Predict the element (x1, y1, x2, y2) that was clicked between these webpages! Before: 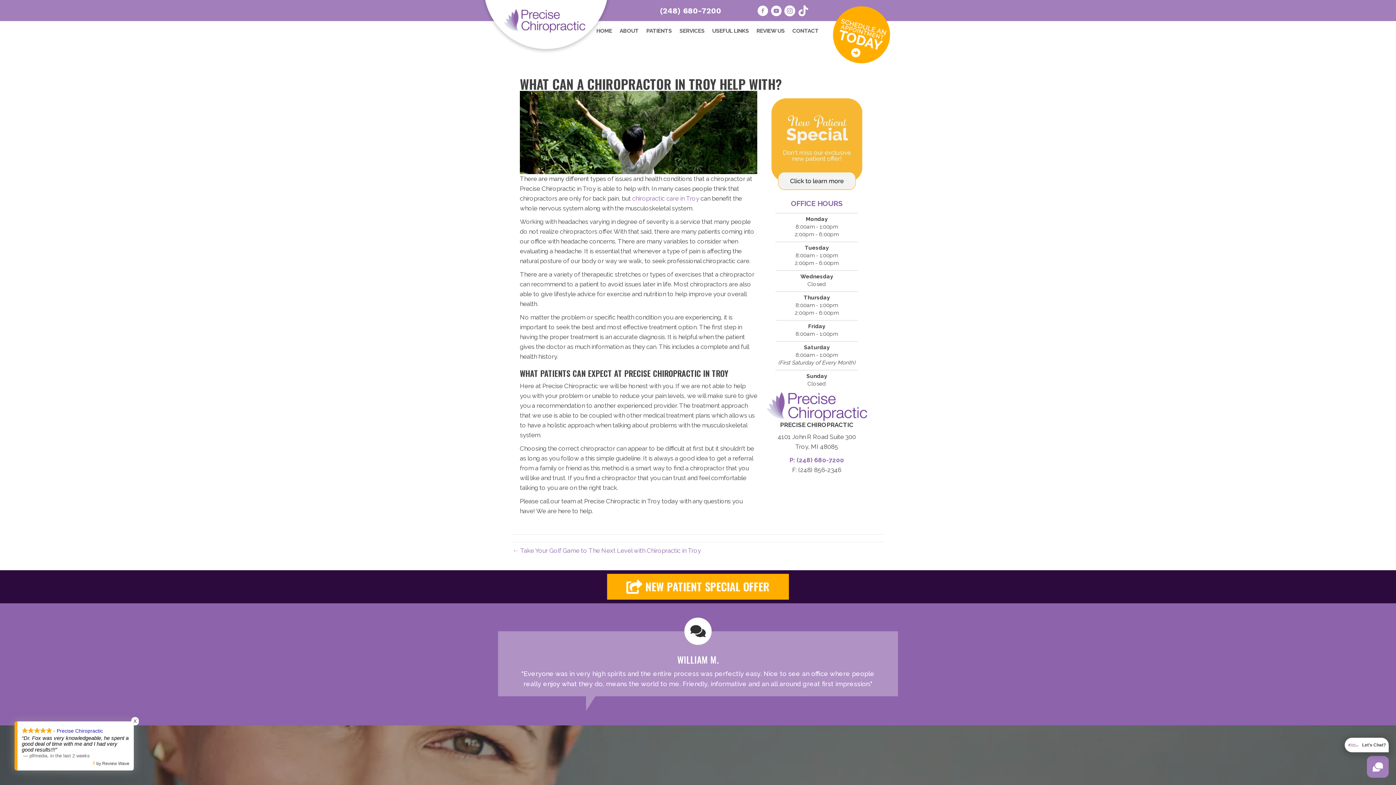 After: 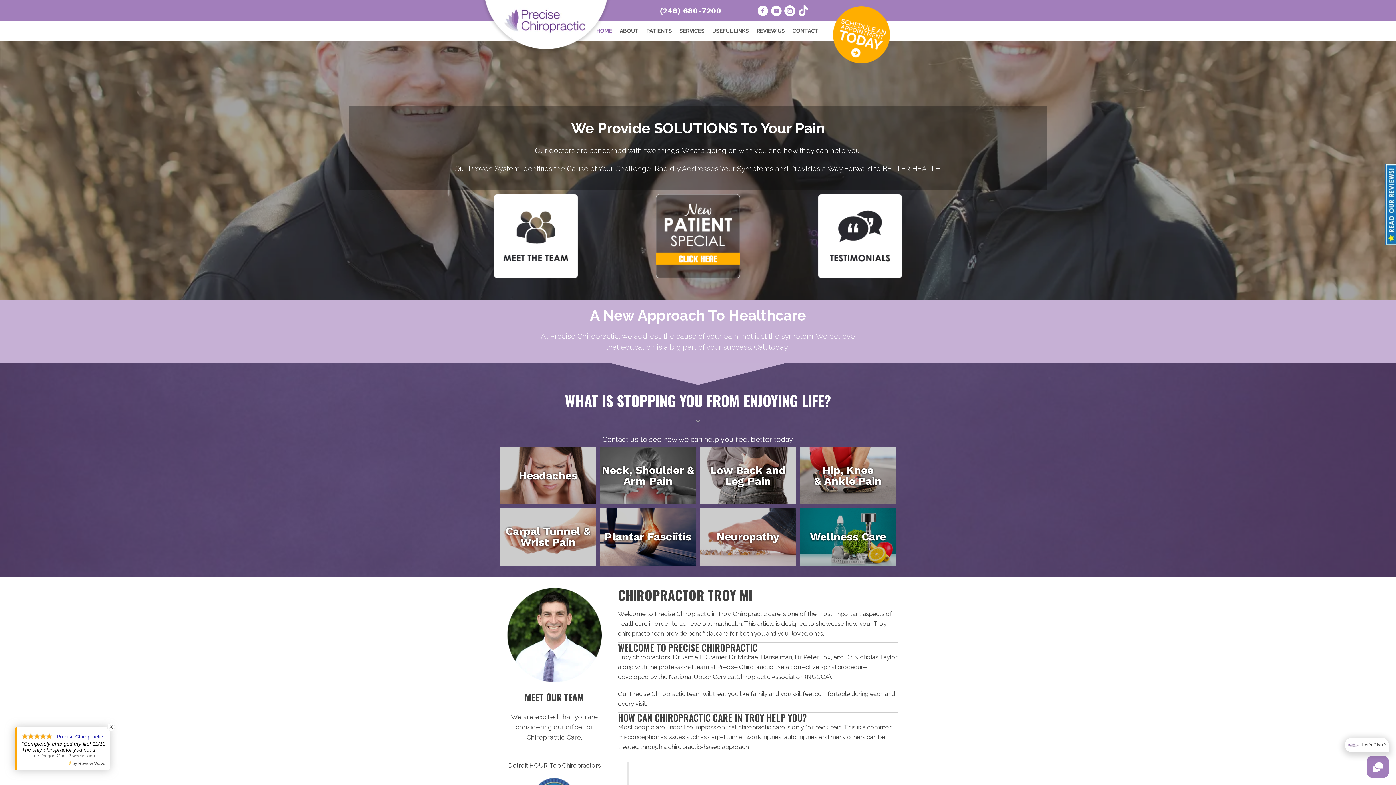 Action: bbox: (592, 22, 615, 38) label: HOME